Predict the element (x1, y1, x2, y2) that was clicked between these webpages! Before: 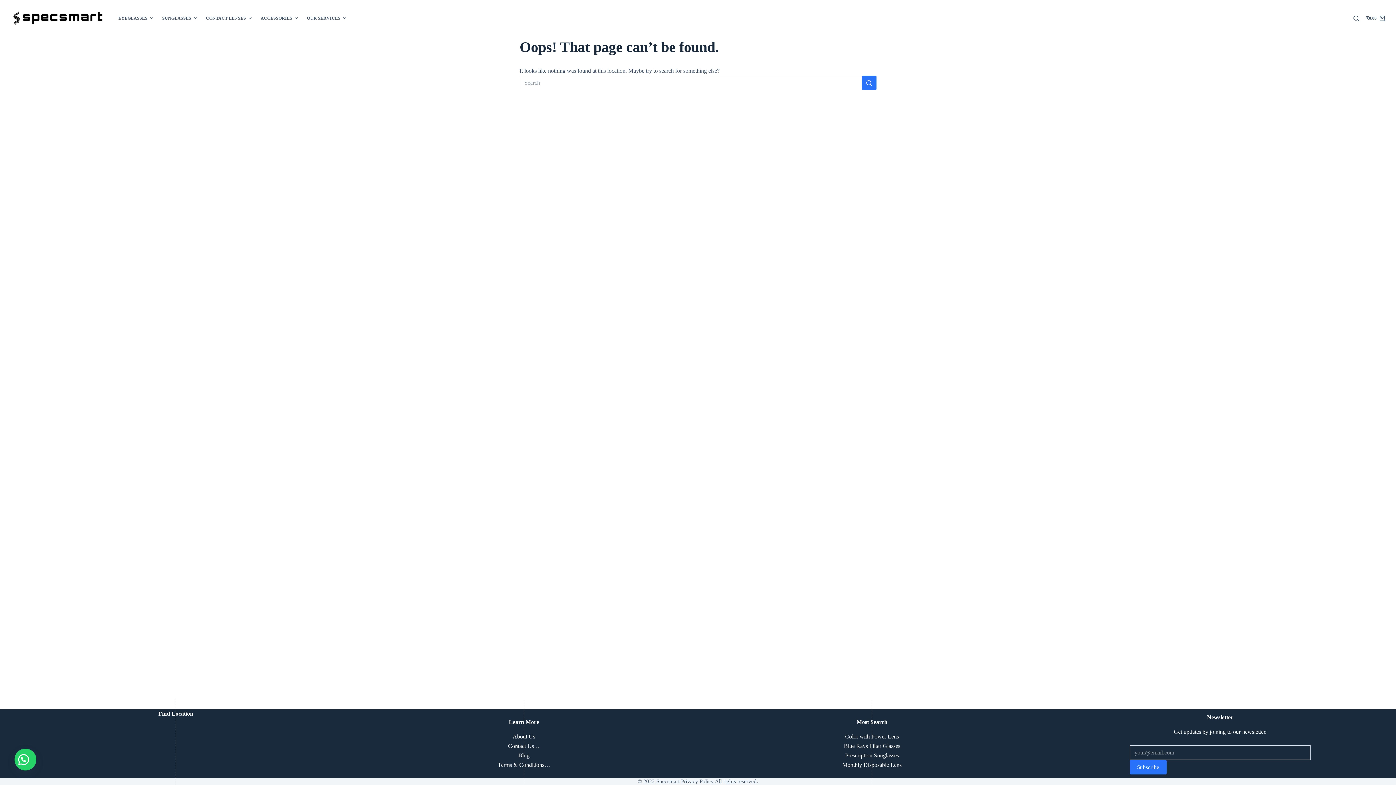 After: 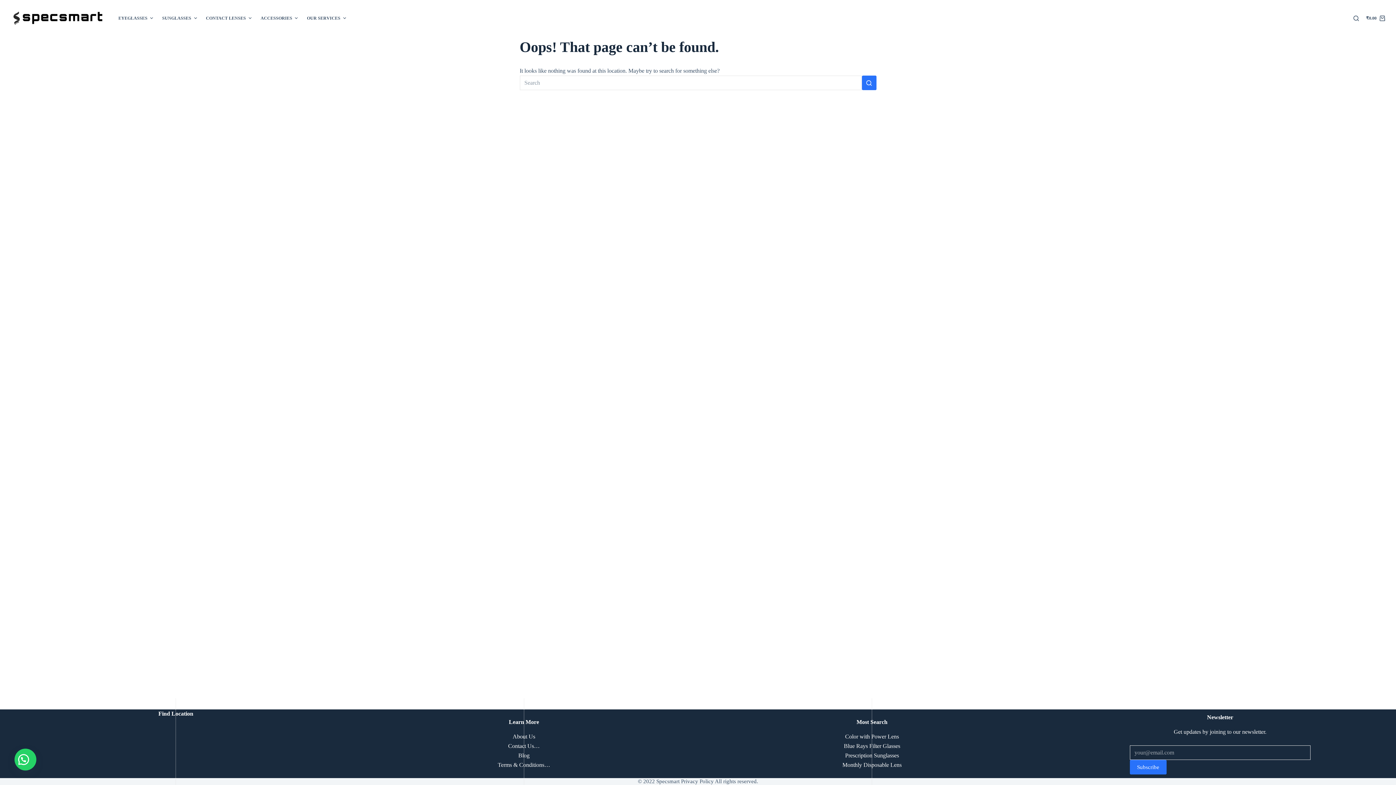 Action: bbox: (157, 0, 201, 36) label: SUNGLASSES